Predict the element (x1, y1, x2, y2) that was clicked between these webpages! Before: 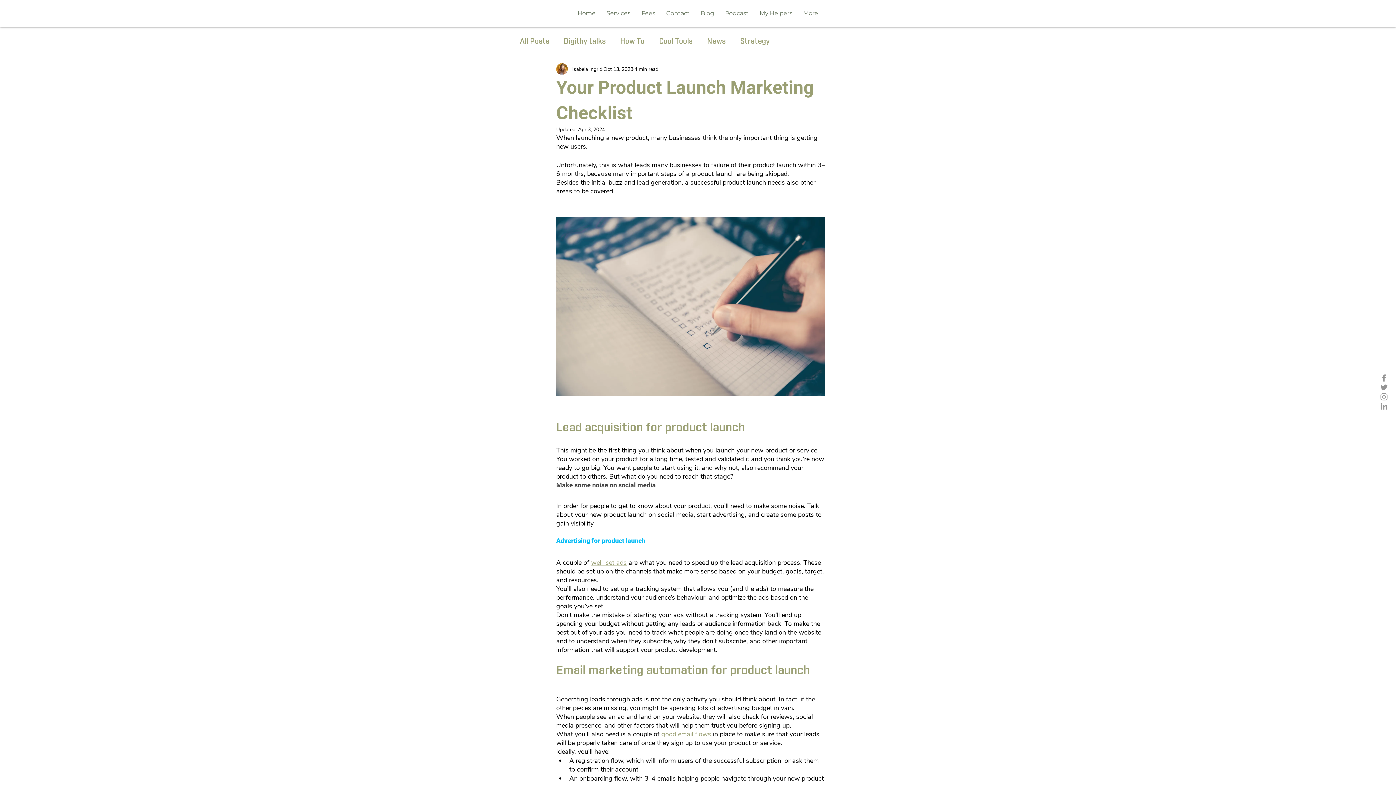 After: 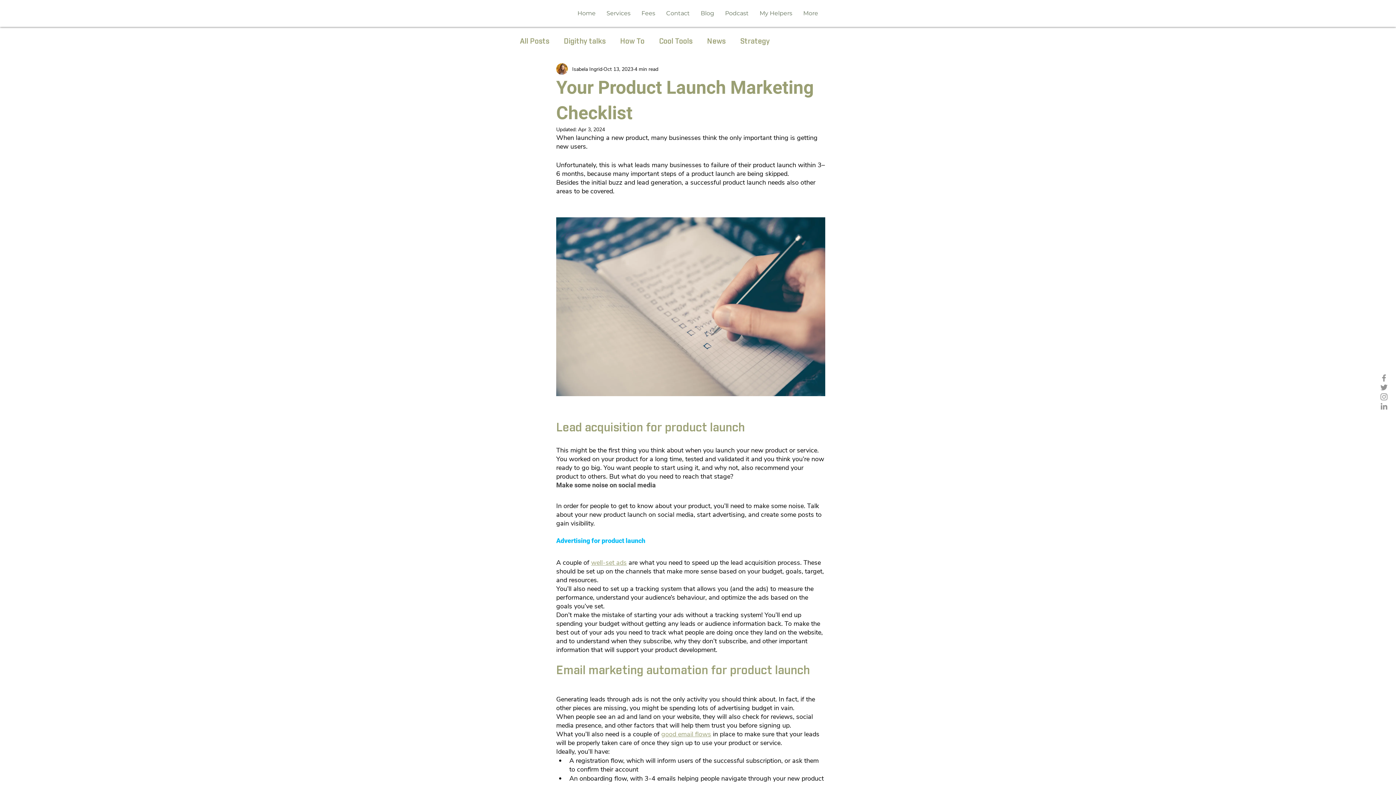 Action: label: LinkedIn bbox: (1379, 401, 1389, 411)